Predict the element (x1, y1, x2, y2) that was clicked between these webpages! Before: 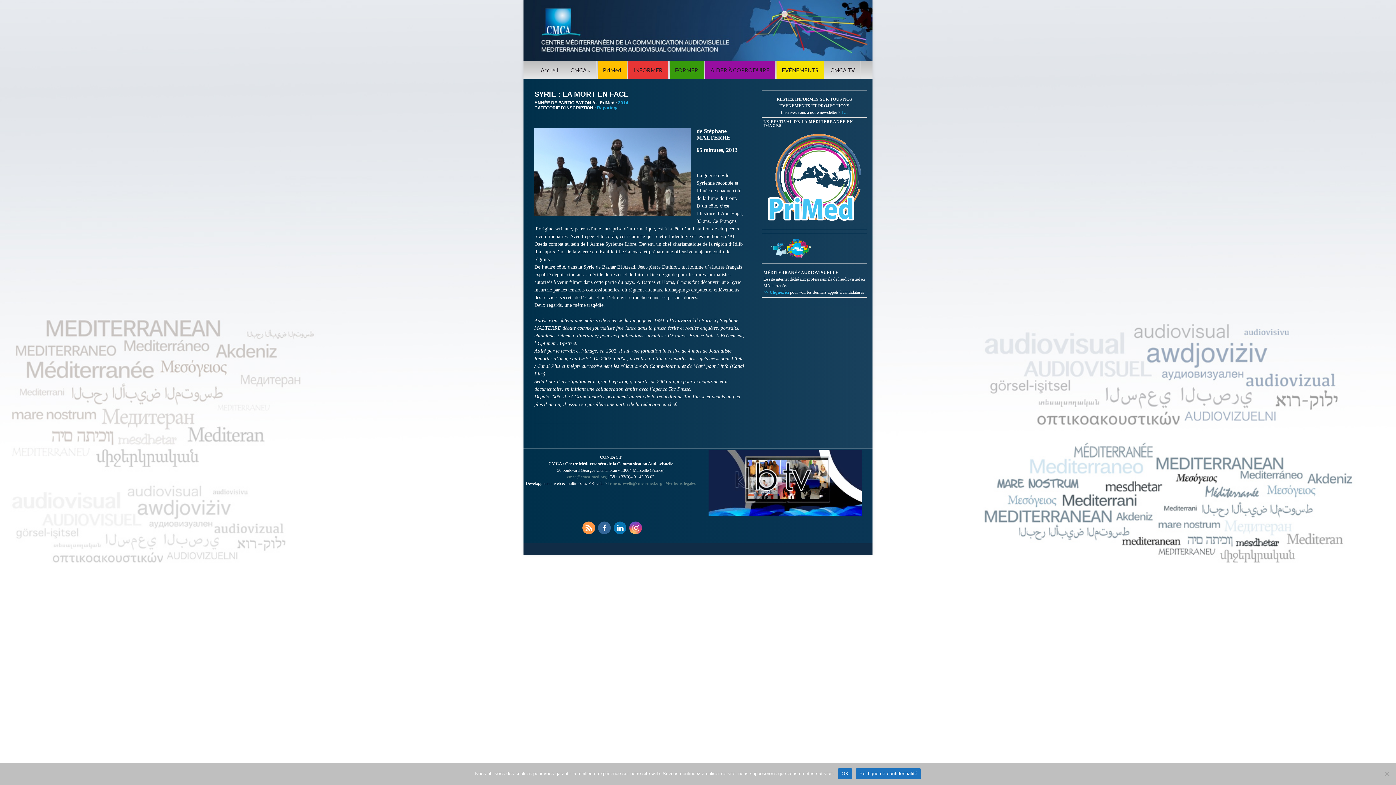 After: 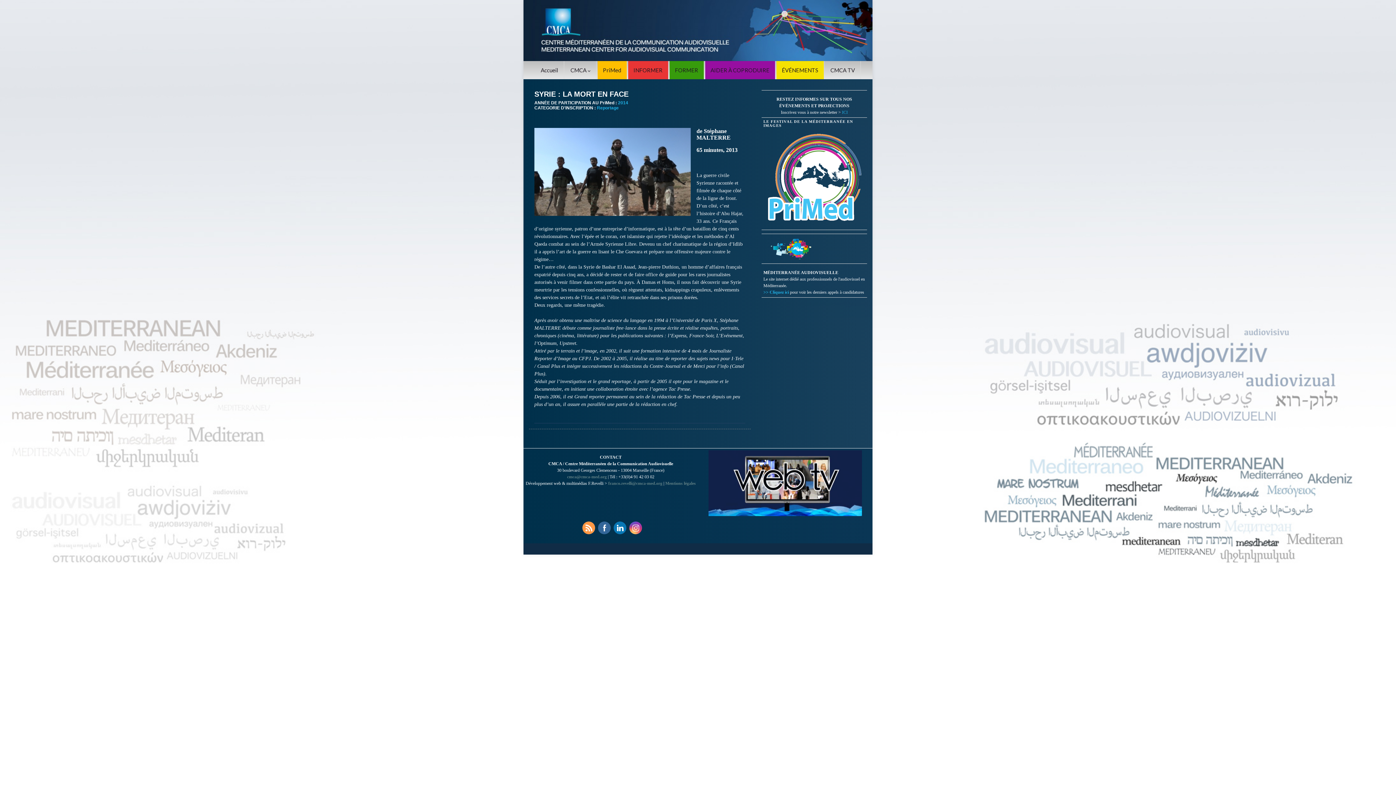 Action: label: OK bbox: (838, 768, 852, 779)